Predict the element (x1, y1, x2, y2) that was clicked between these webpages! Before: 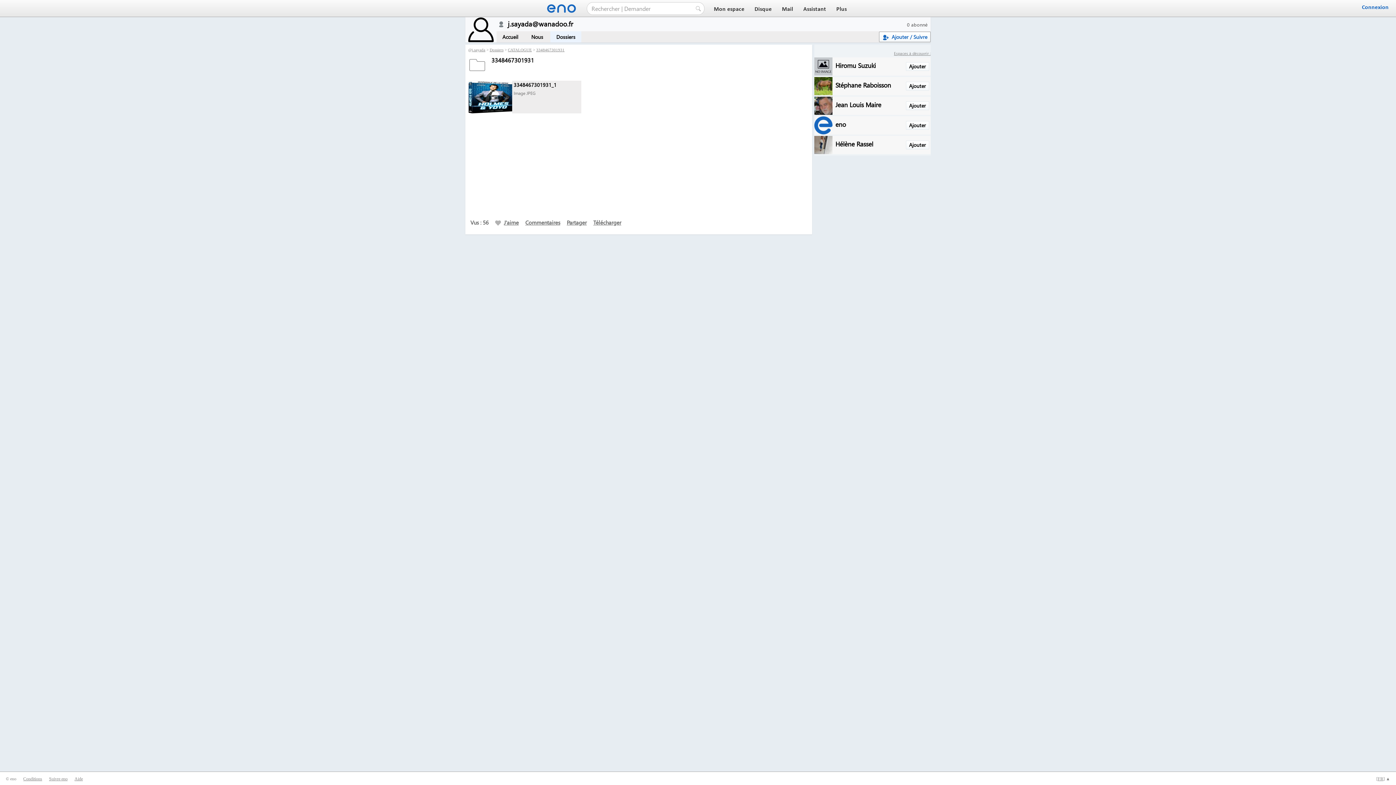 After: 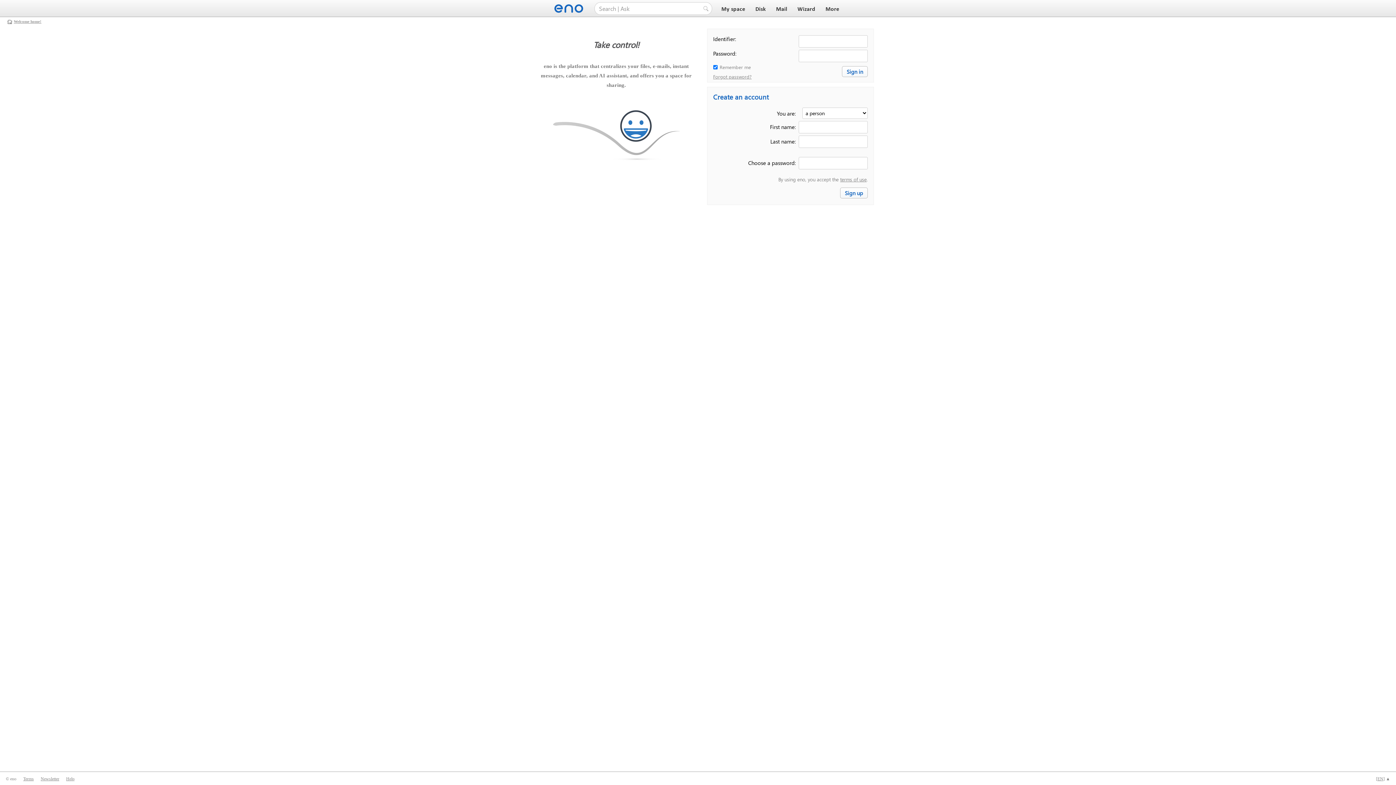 Action: label: Ajouter bbox: (906, 140, 929, 149)